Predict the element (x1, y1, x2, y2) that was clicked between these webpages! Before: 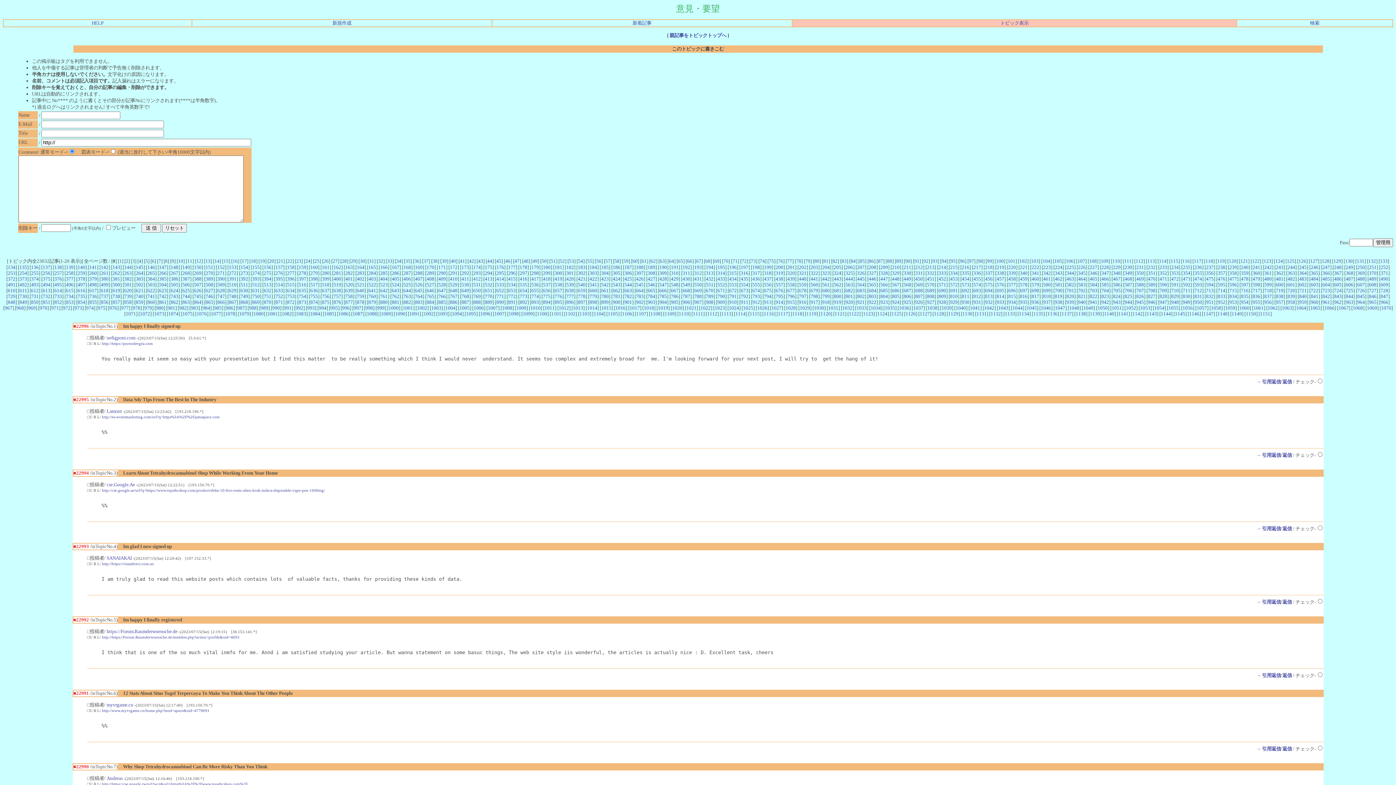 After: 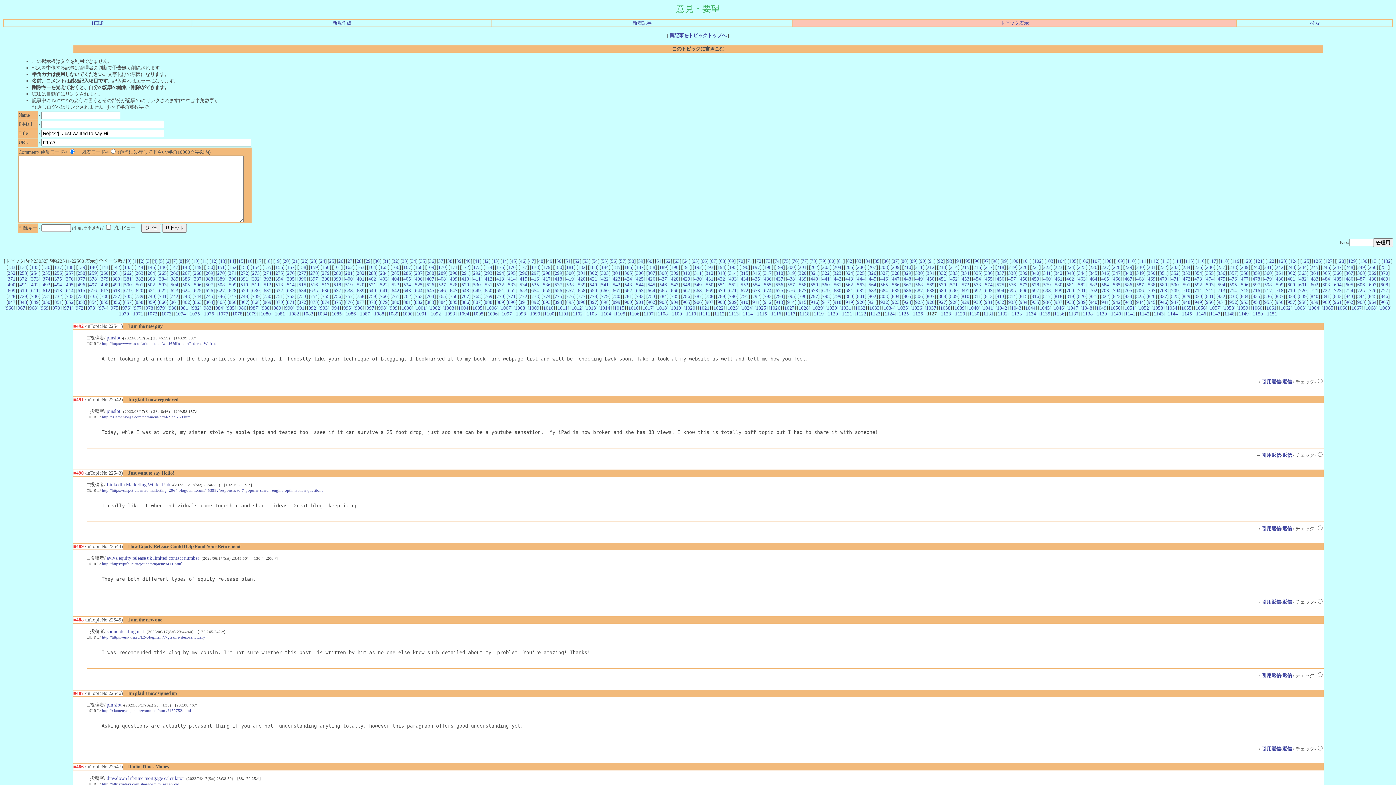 Action: label: 1127 bbox: (920, 311, 930, 316)